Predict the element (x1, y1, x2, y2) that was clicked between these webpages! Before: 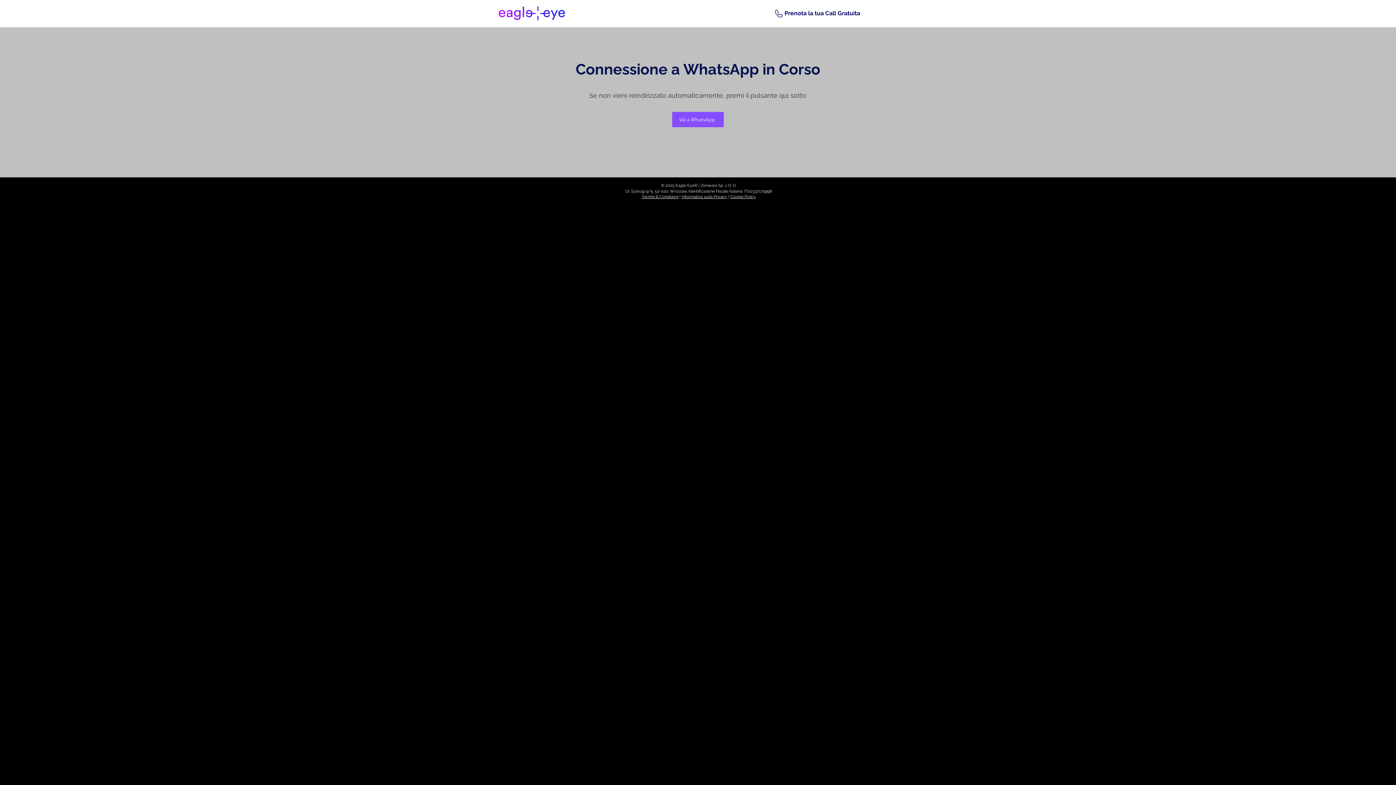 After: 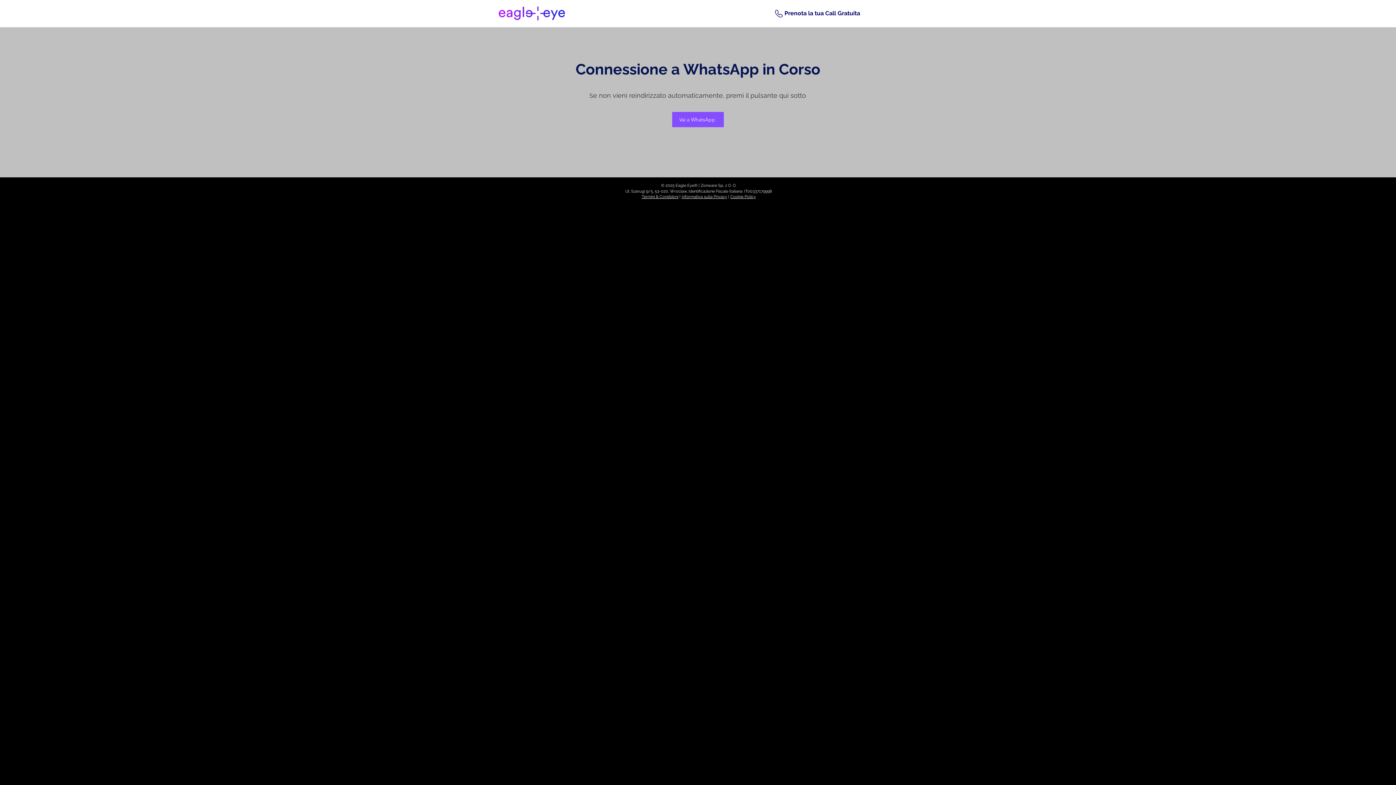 Action: bbox: (681, 194, 727, 199) label: Informativa sulla Privacy